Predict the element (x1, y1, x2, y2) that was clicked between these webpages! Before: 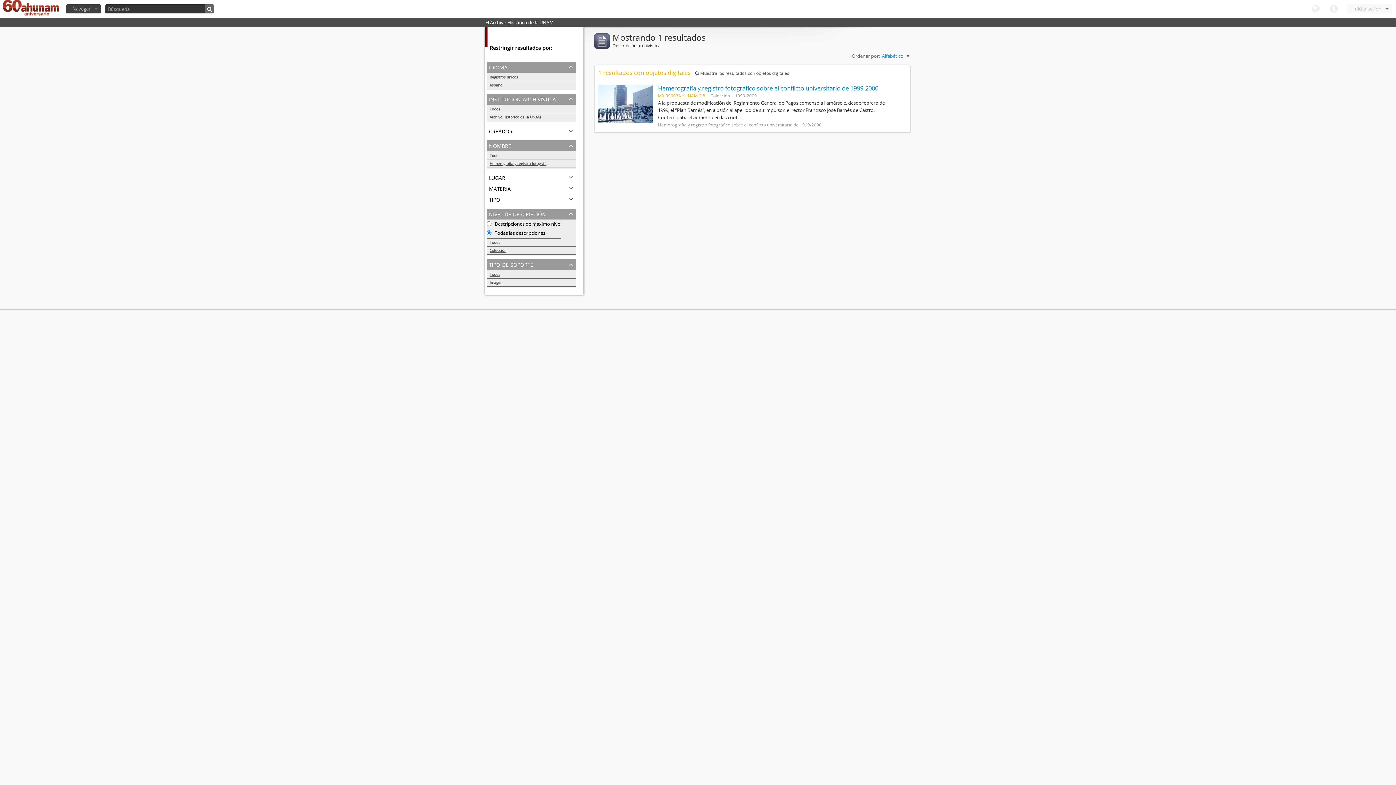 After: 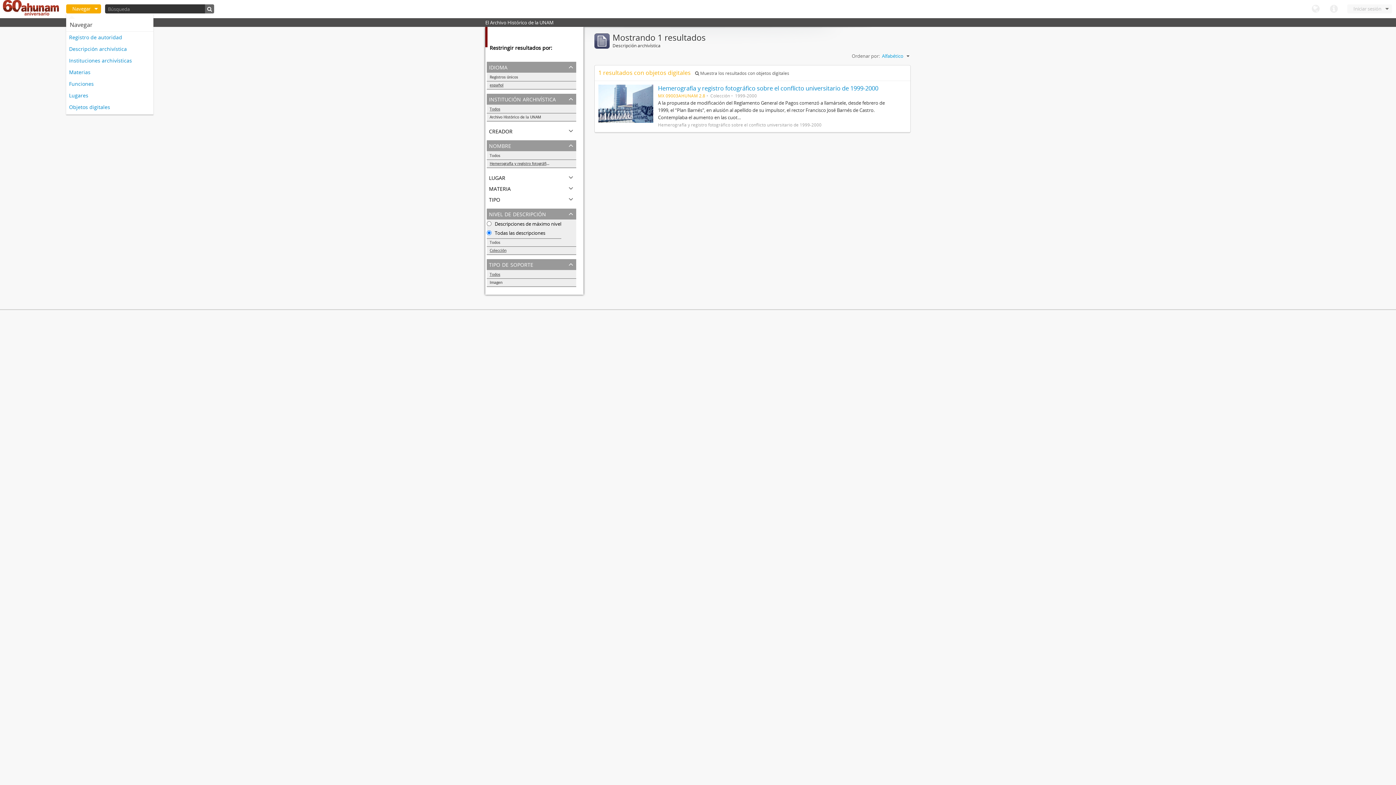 Action: bbox: (66, 4, 101, 13) label: Navegar